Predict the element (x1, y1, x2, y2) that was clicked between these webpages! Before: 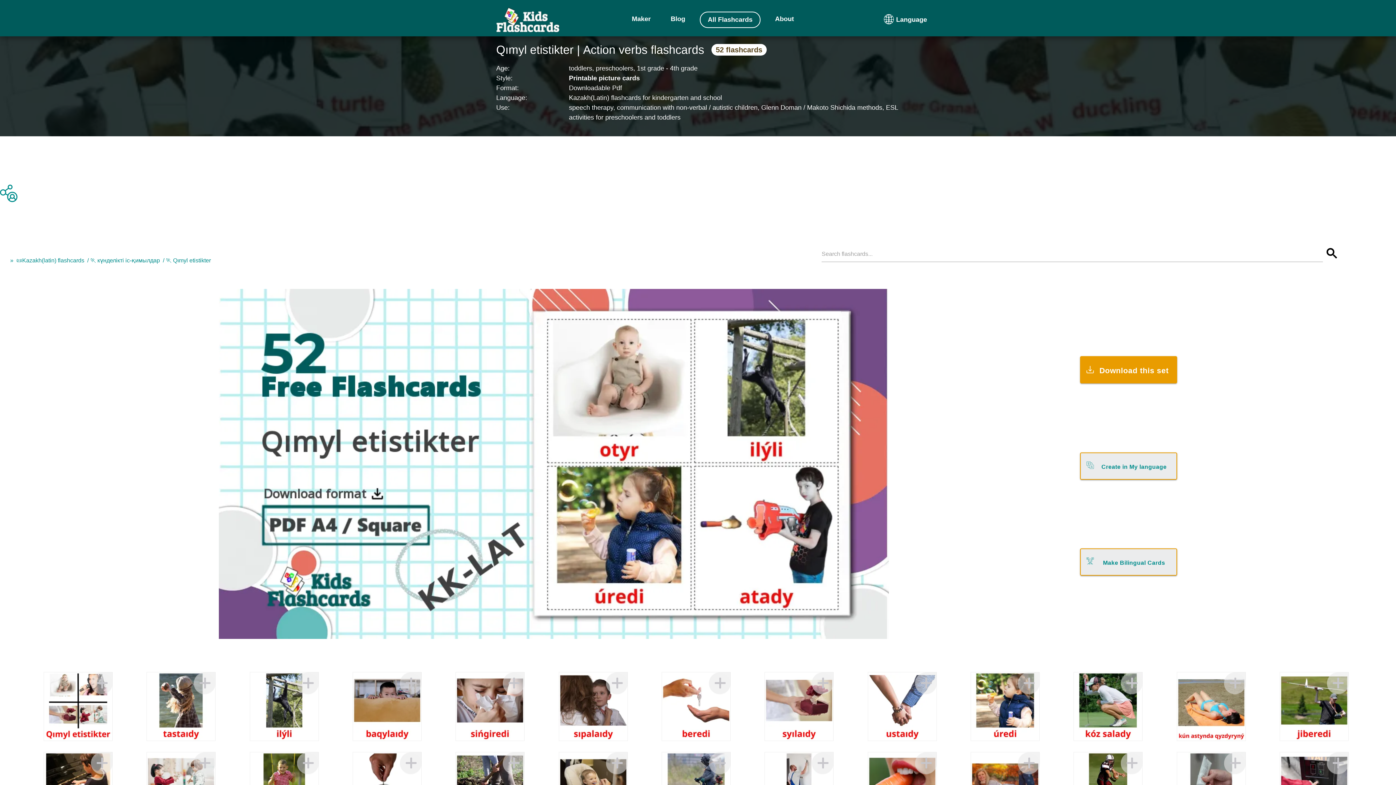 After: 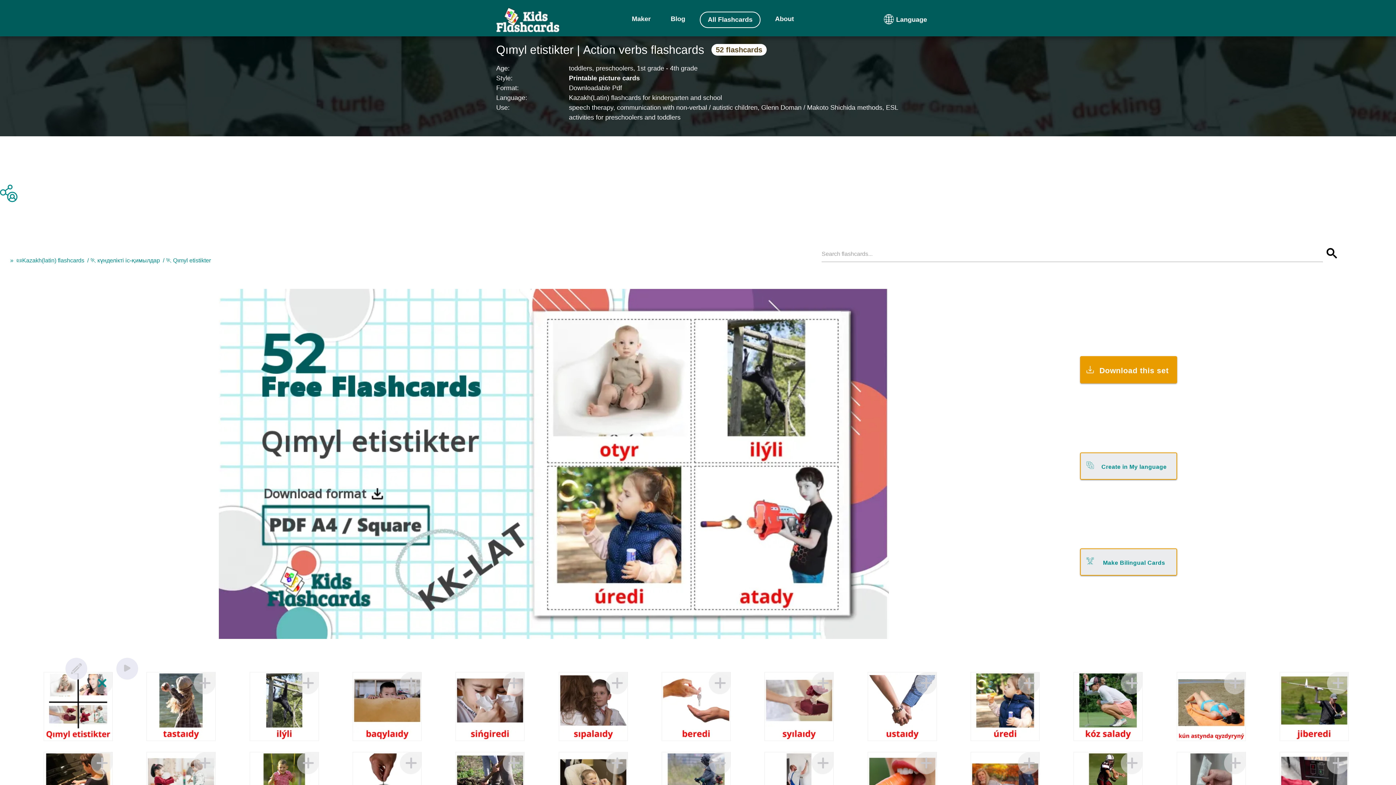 Action: bbox: (90, 673, 112, 695)